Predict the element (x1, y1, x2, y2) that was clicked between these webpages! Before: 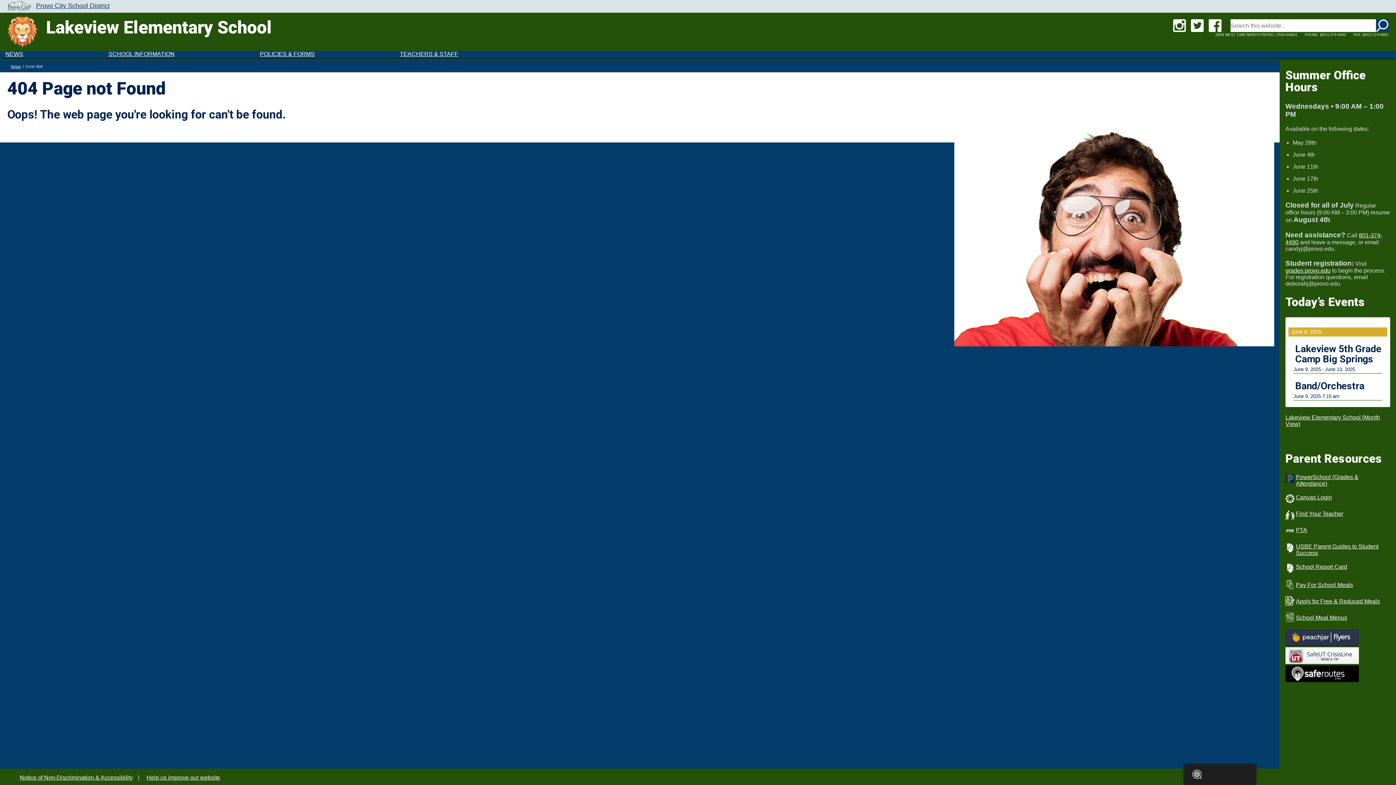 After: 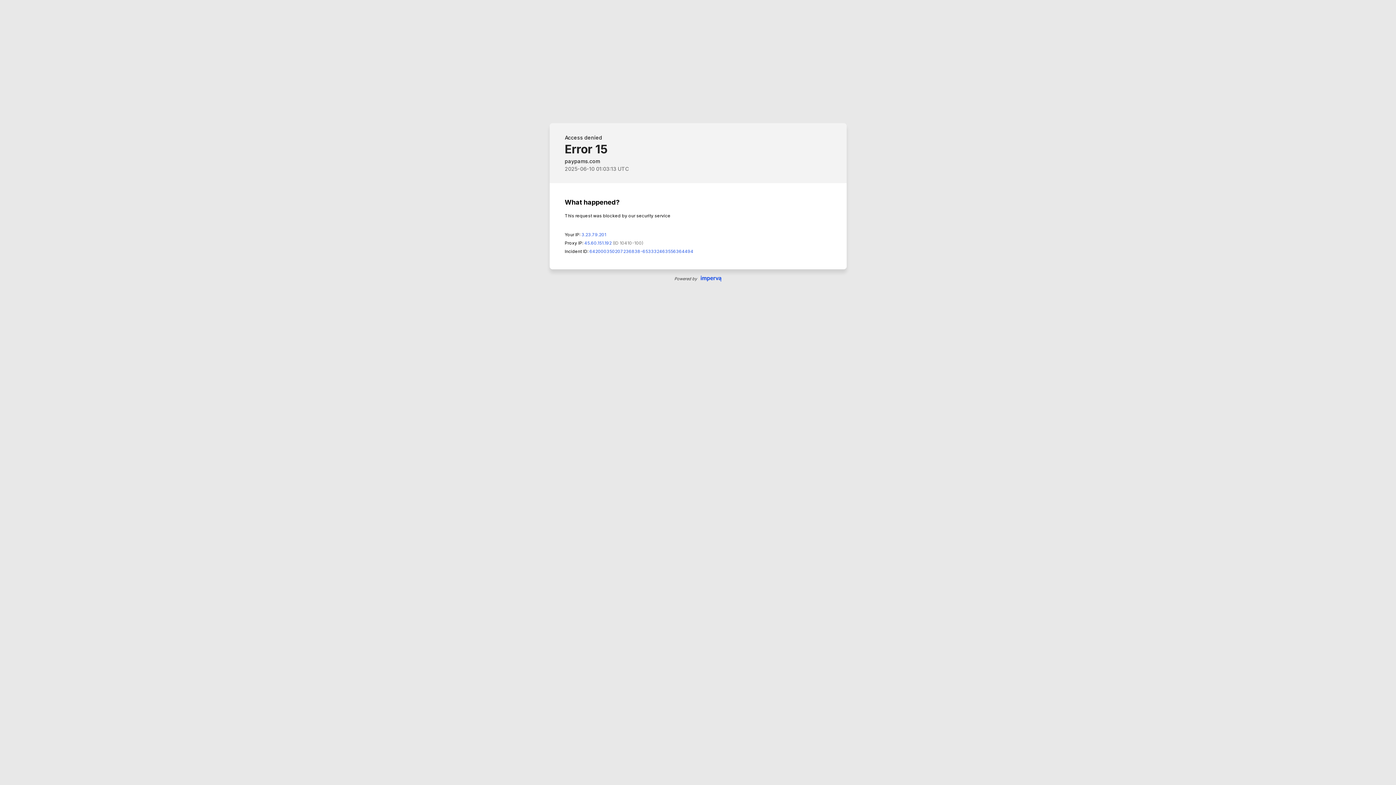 Action: label: School Meal Menus bbox: (1285, 613, 1390, 622)